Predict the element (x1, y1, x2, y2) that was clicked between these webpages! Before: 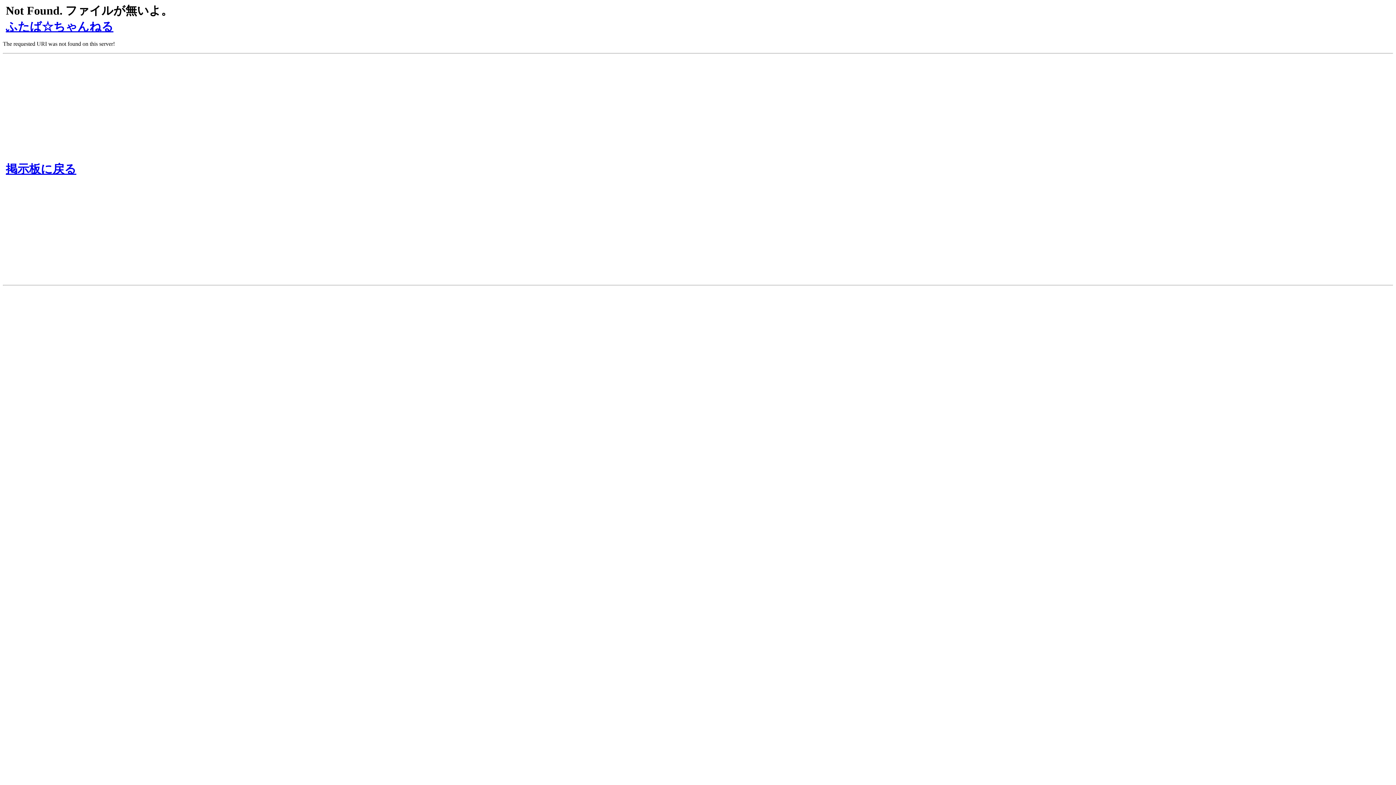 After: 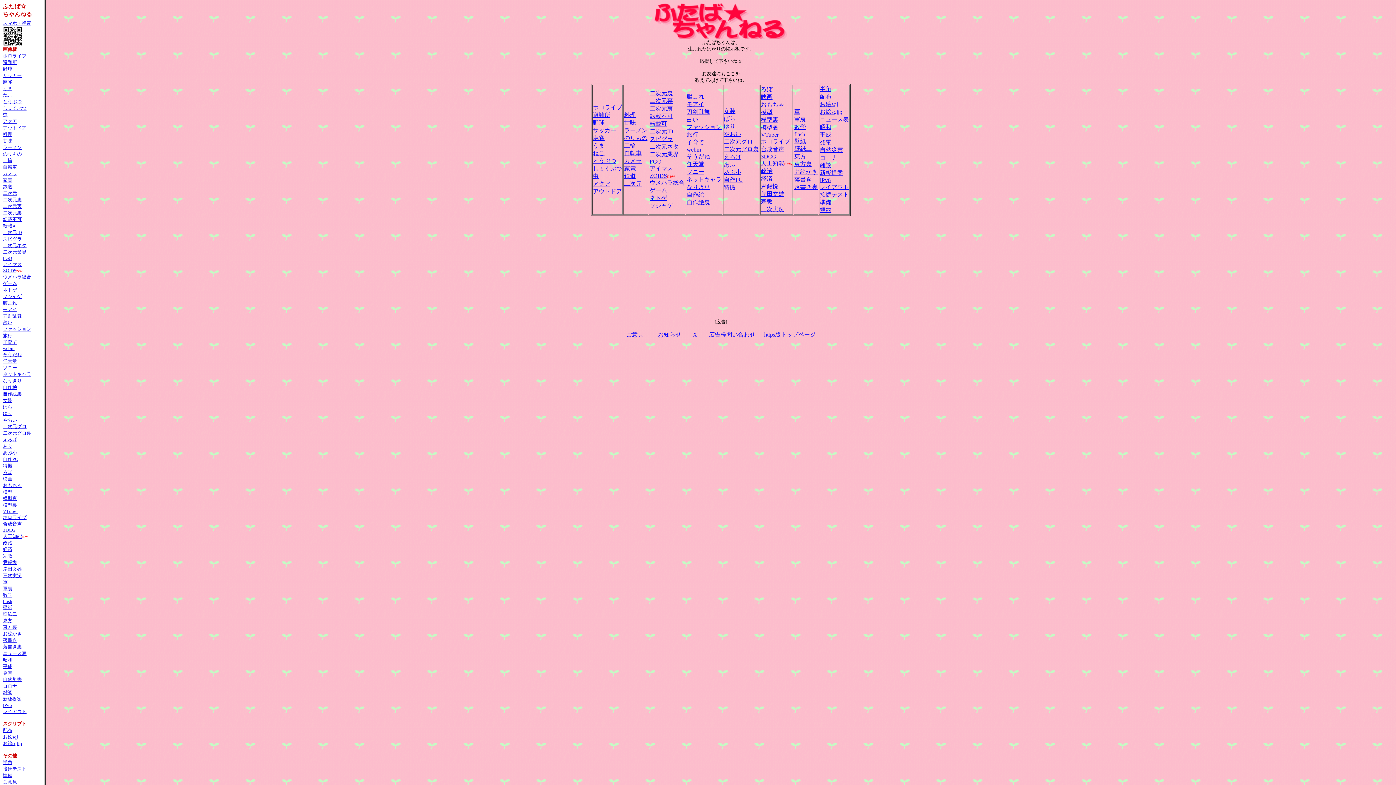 Action: label: ふたば☆ちゃんねる bbox: (5, 20, 113, 33)